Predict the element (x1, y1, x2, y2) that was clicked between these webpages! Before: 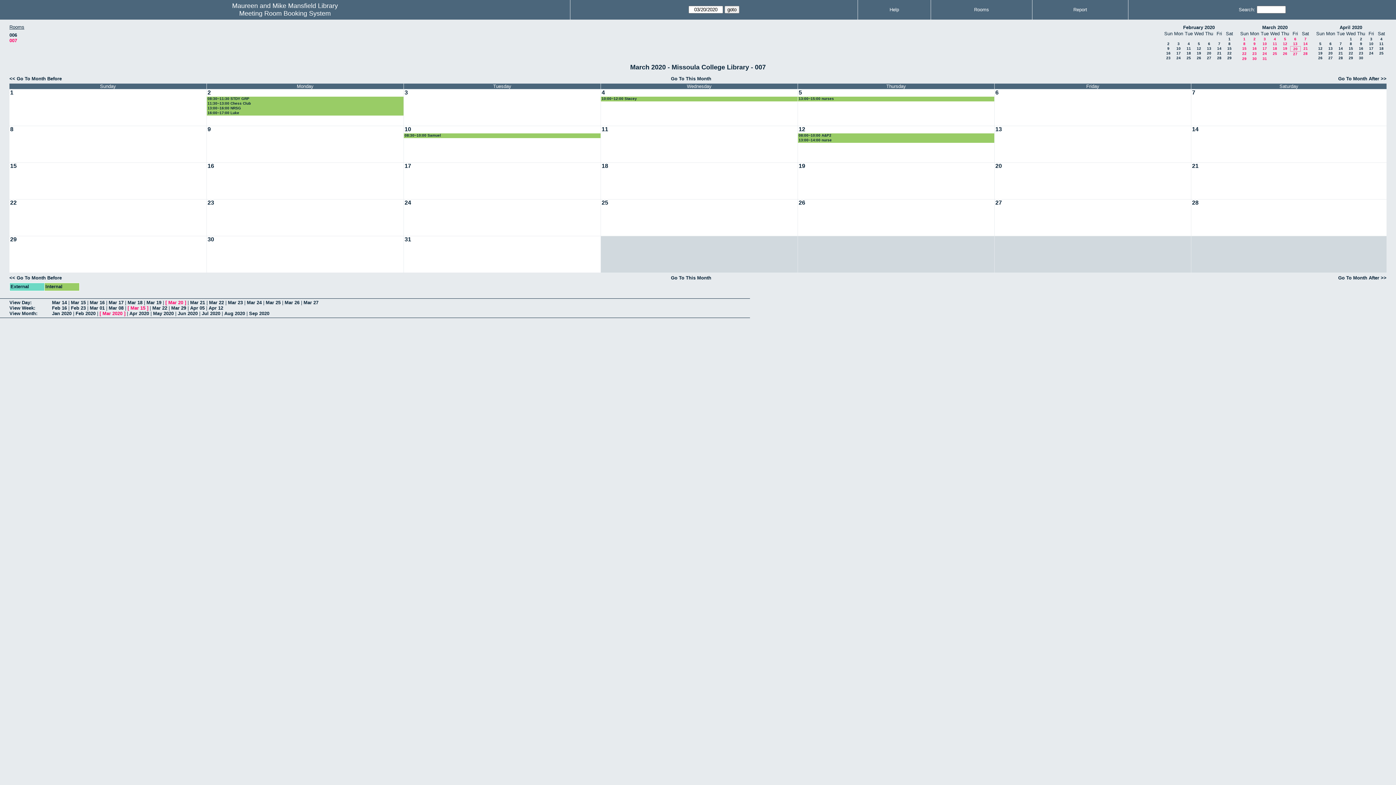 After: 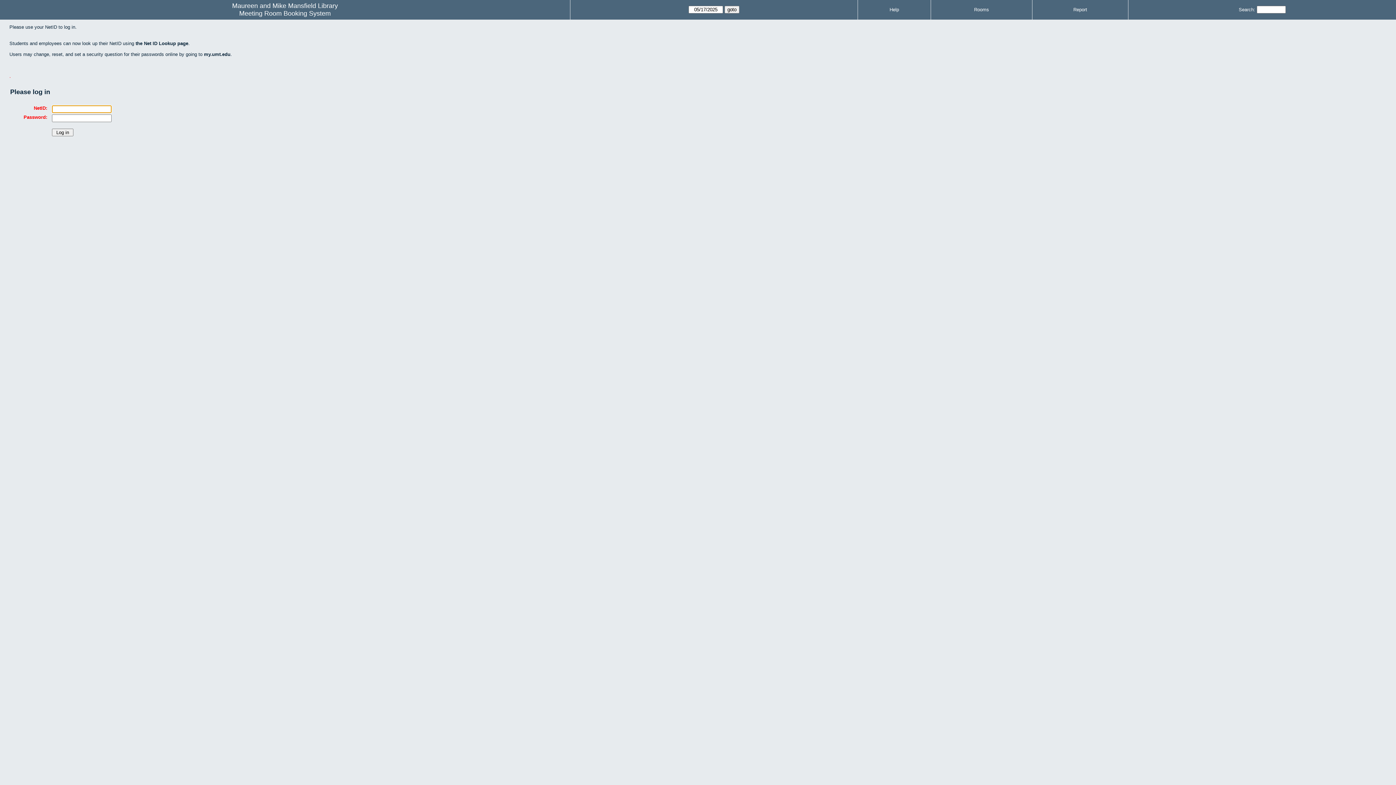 Action: bbox: (9, 236, 208, 272)